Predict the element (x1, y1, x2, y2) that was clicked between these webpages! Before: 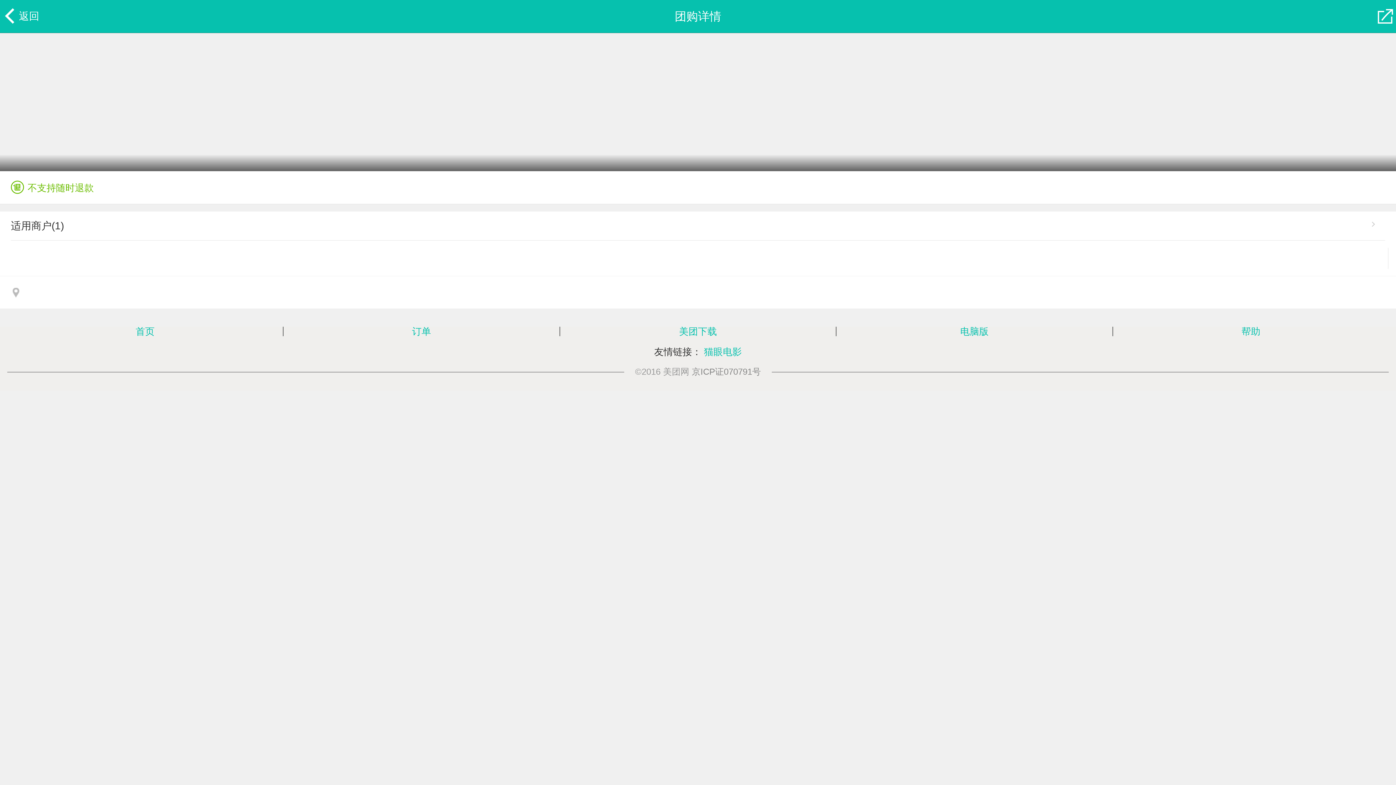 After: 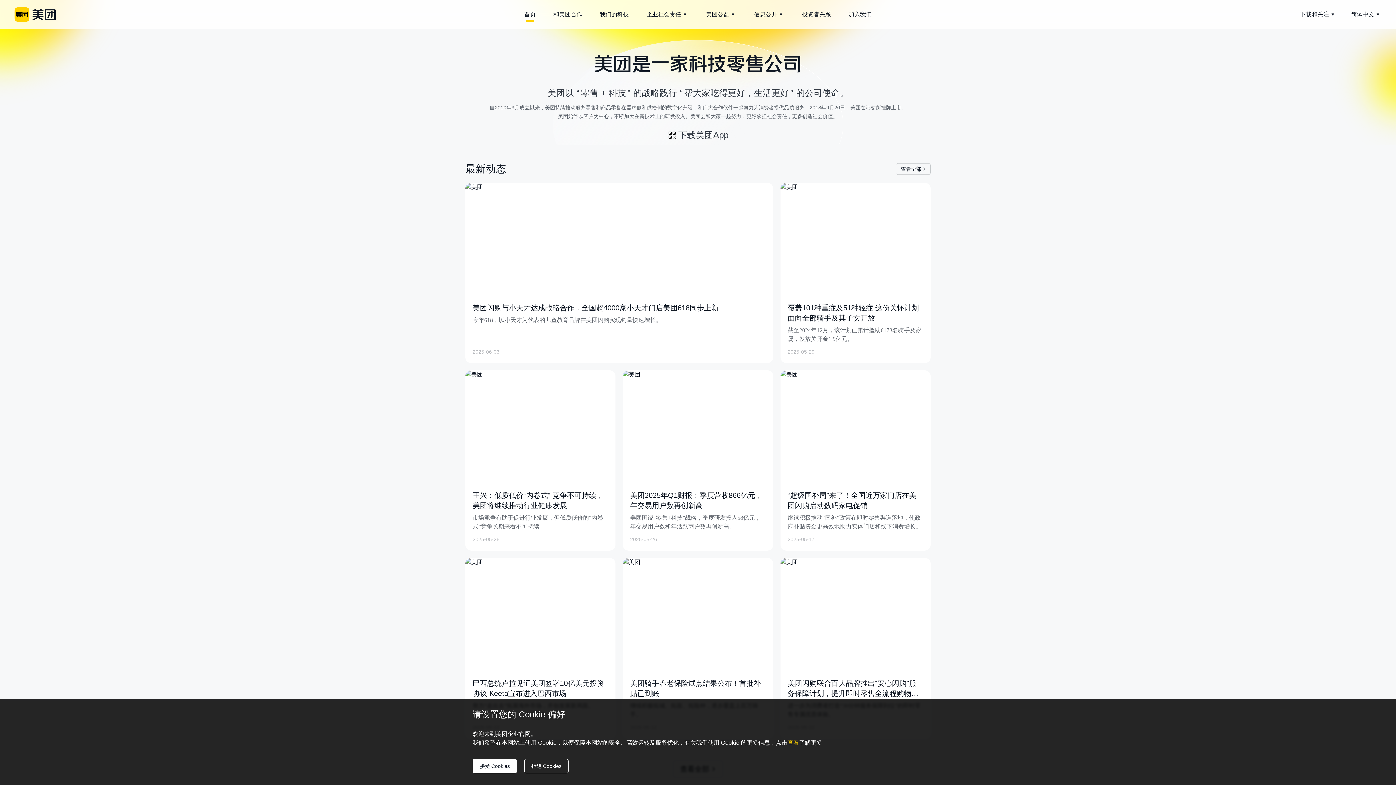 Action: bbox: (135, 326, 154, 337) label: 首页